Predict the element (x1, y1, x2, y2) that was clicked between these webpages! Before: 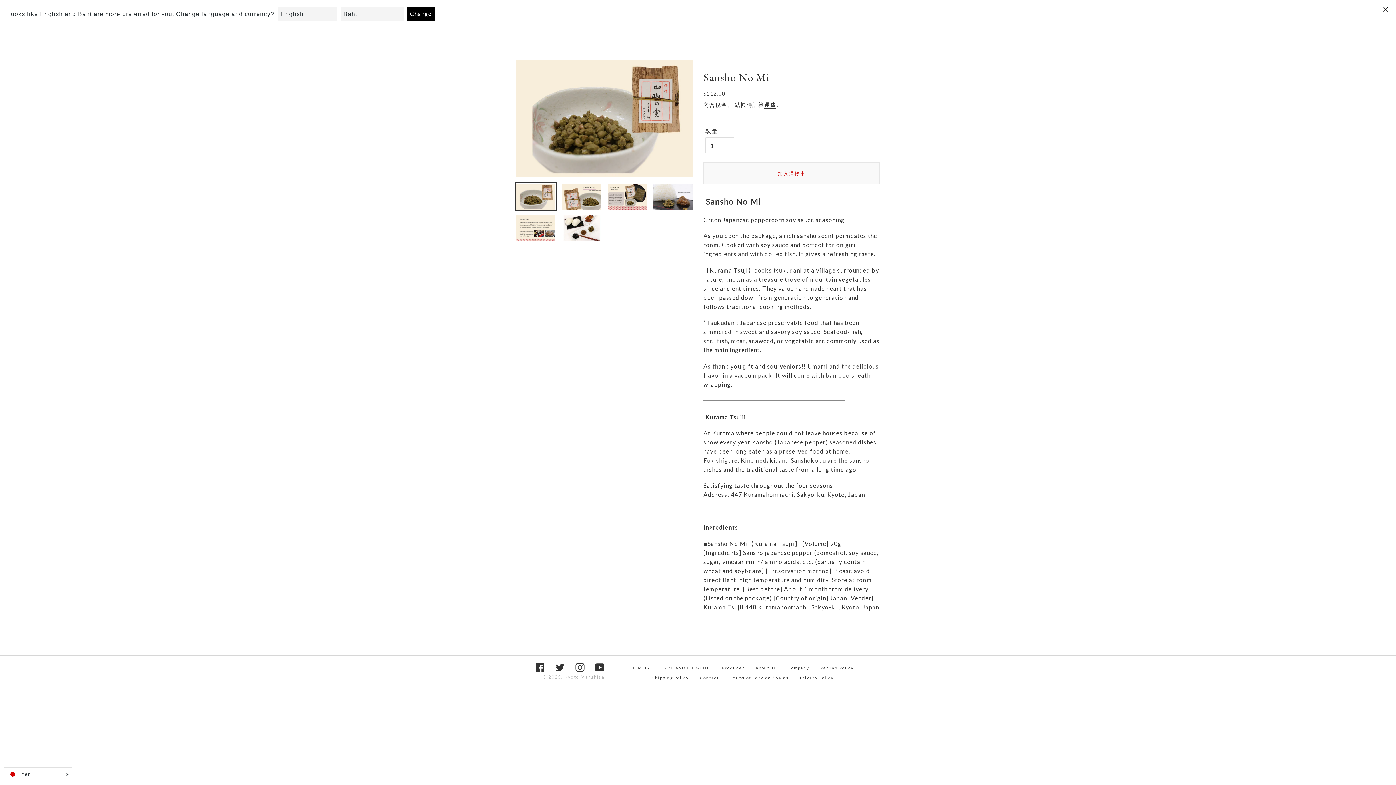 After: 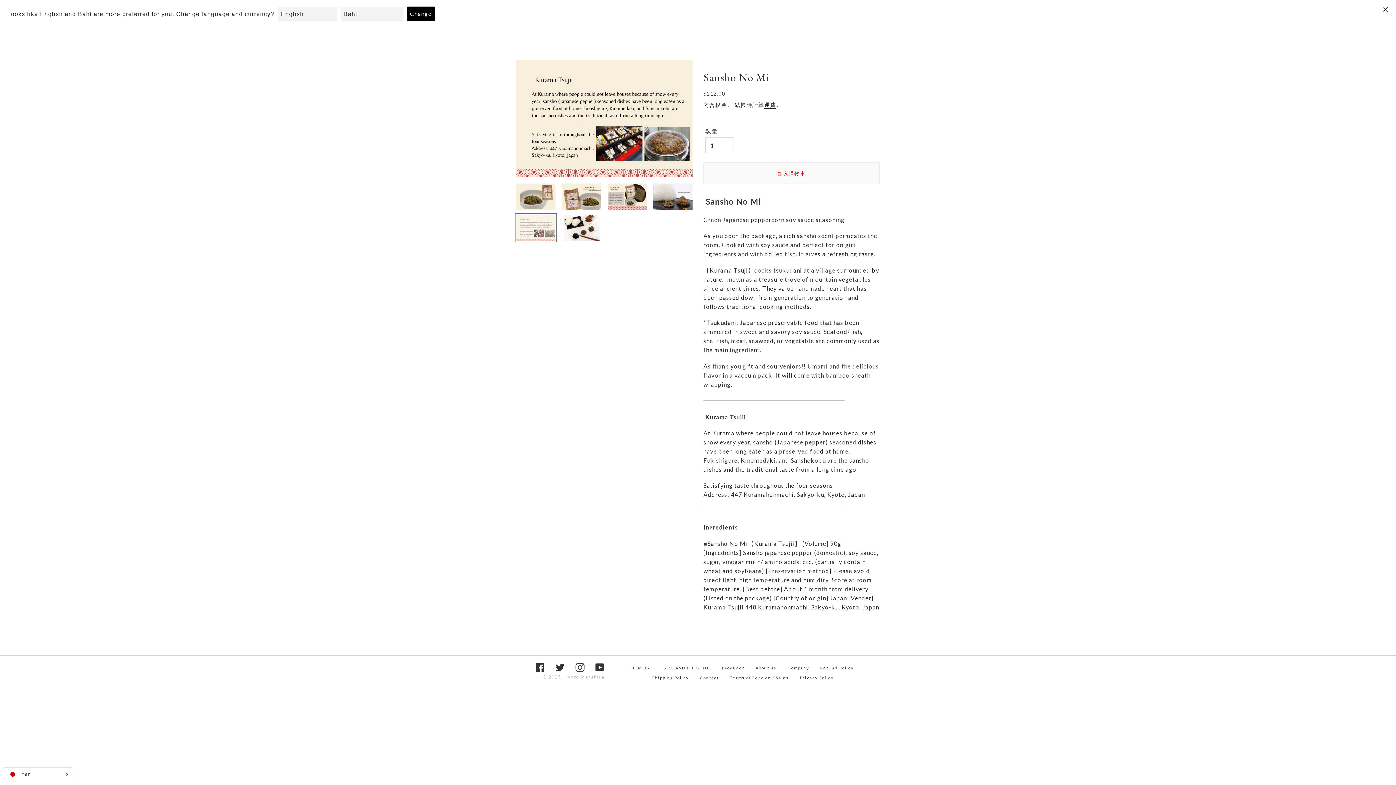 Action: bbox: (514, 213, 557, 242)